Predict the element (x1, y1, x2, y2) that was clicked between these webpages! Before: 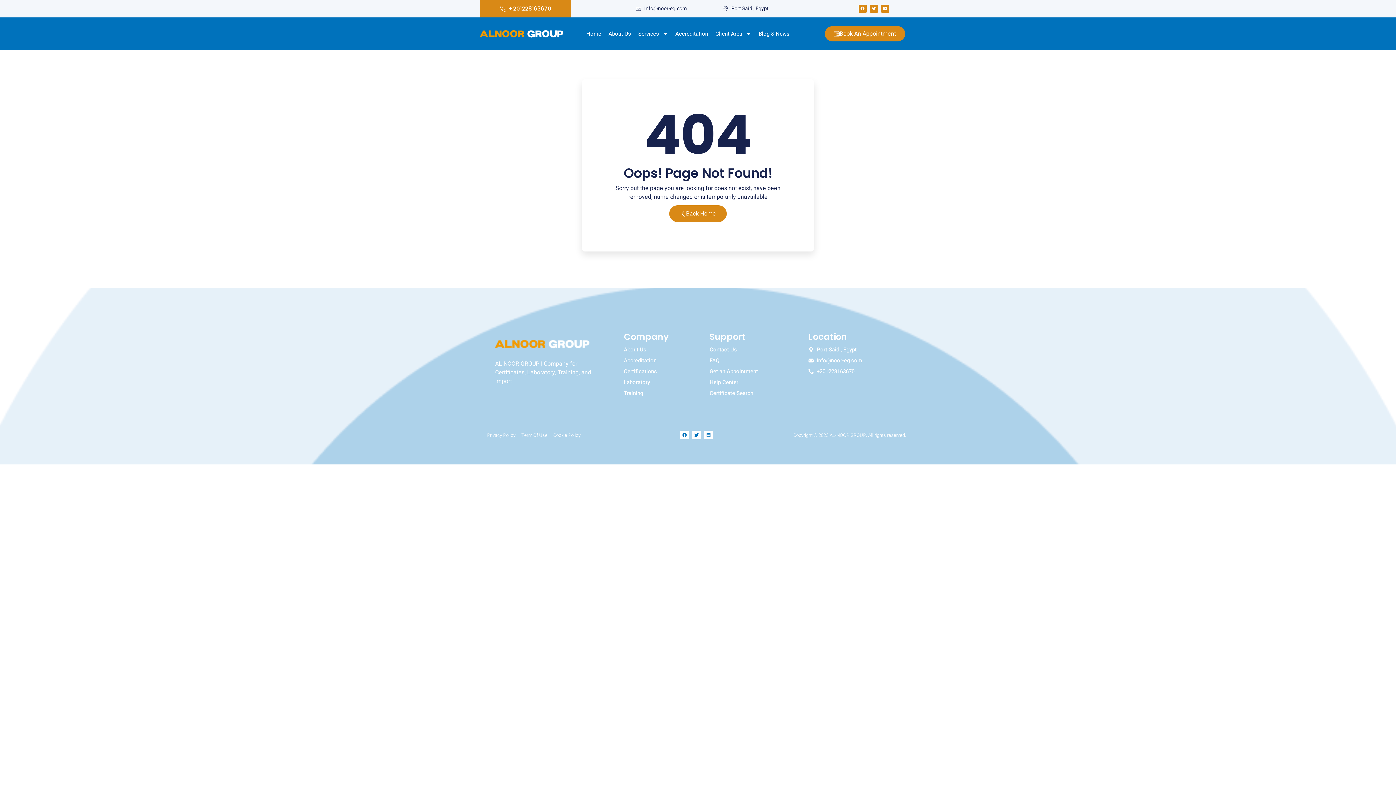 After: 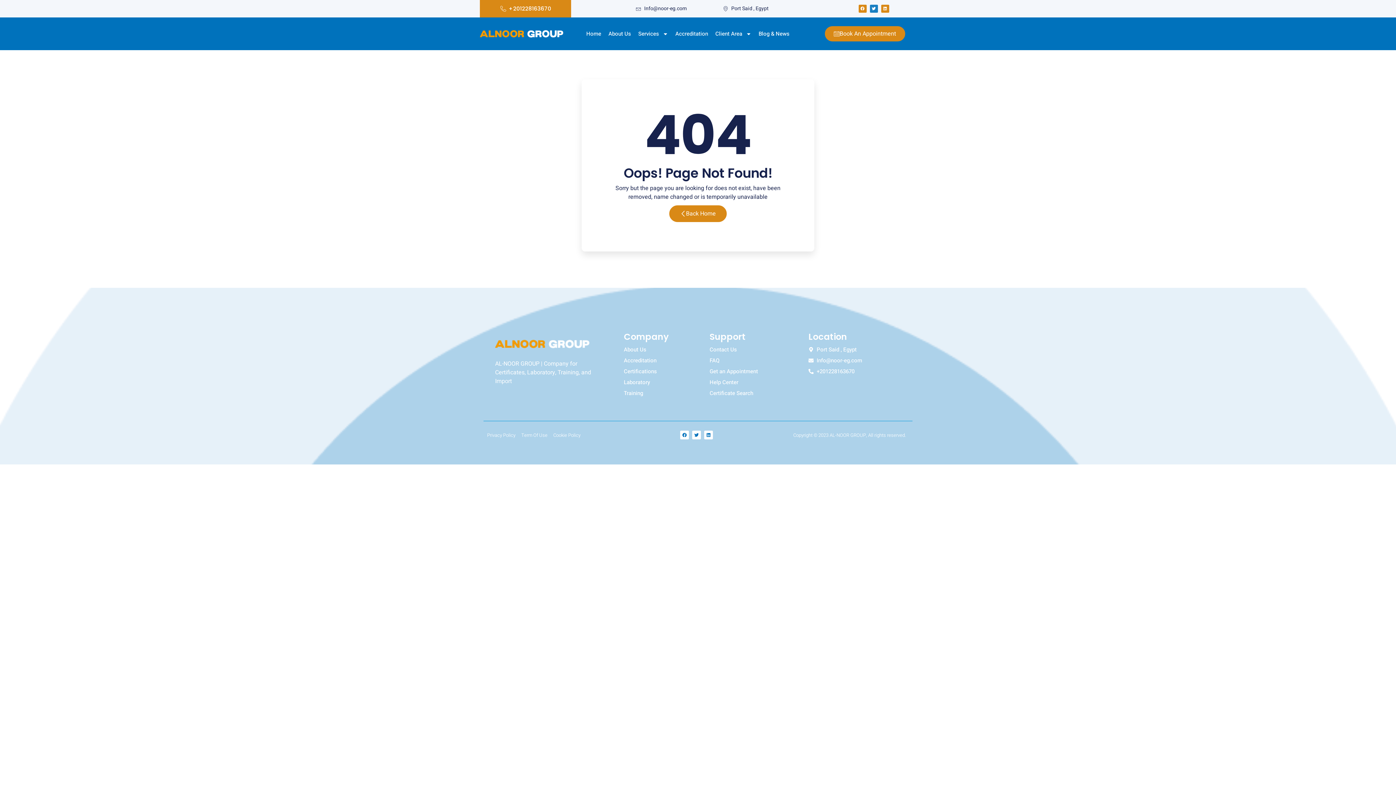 Action: label: Twitter bbox: (870, 4, 878, 12)